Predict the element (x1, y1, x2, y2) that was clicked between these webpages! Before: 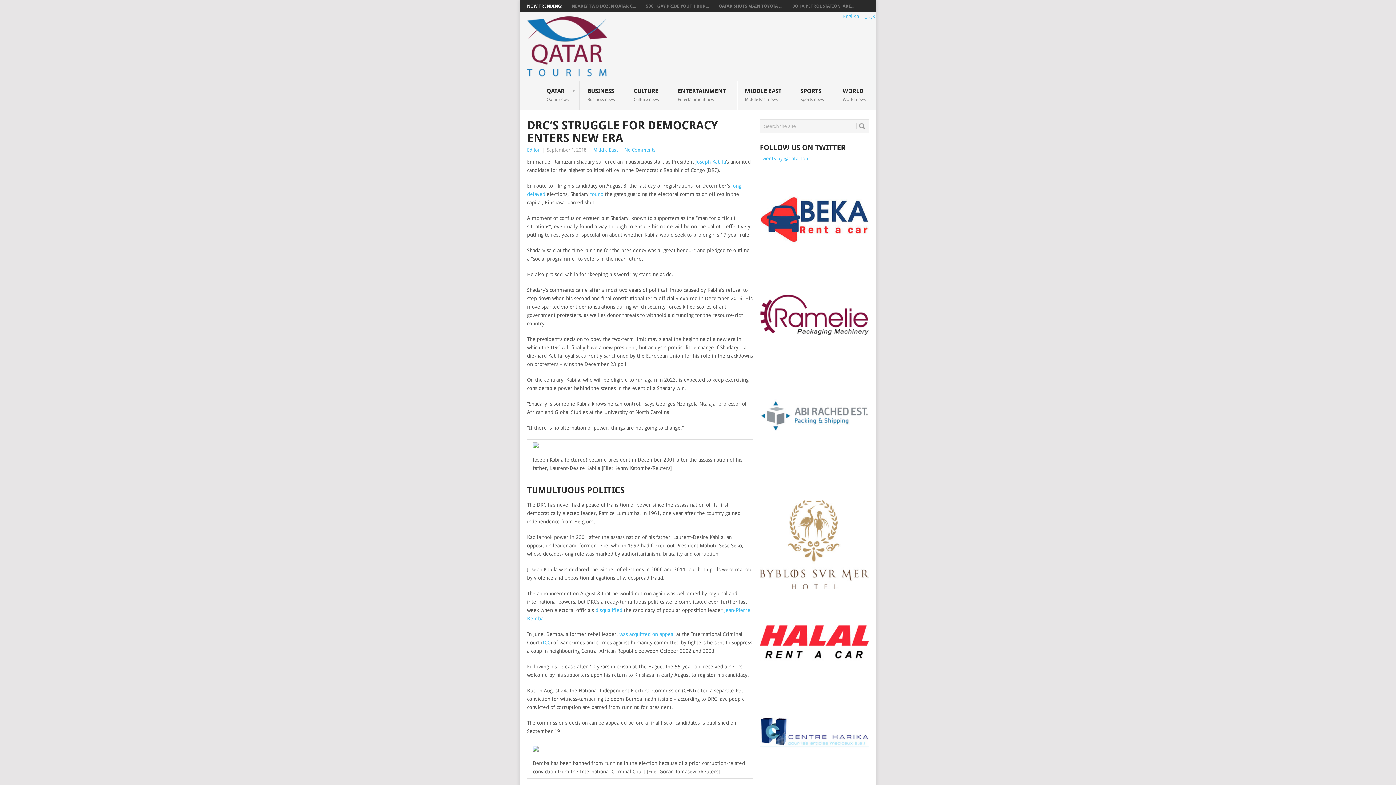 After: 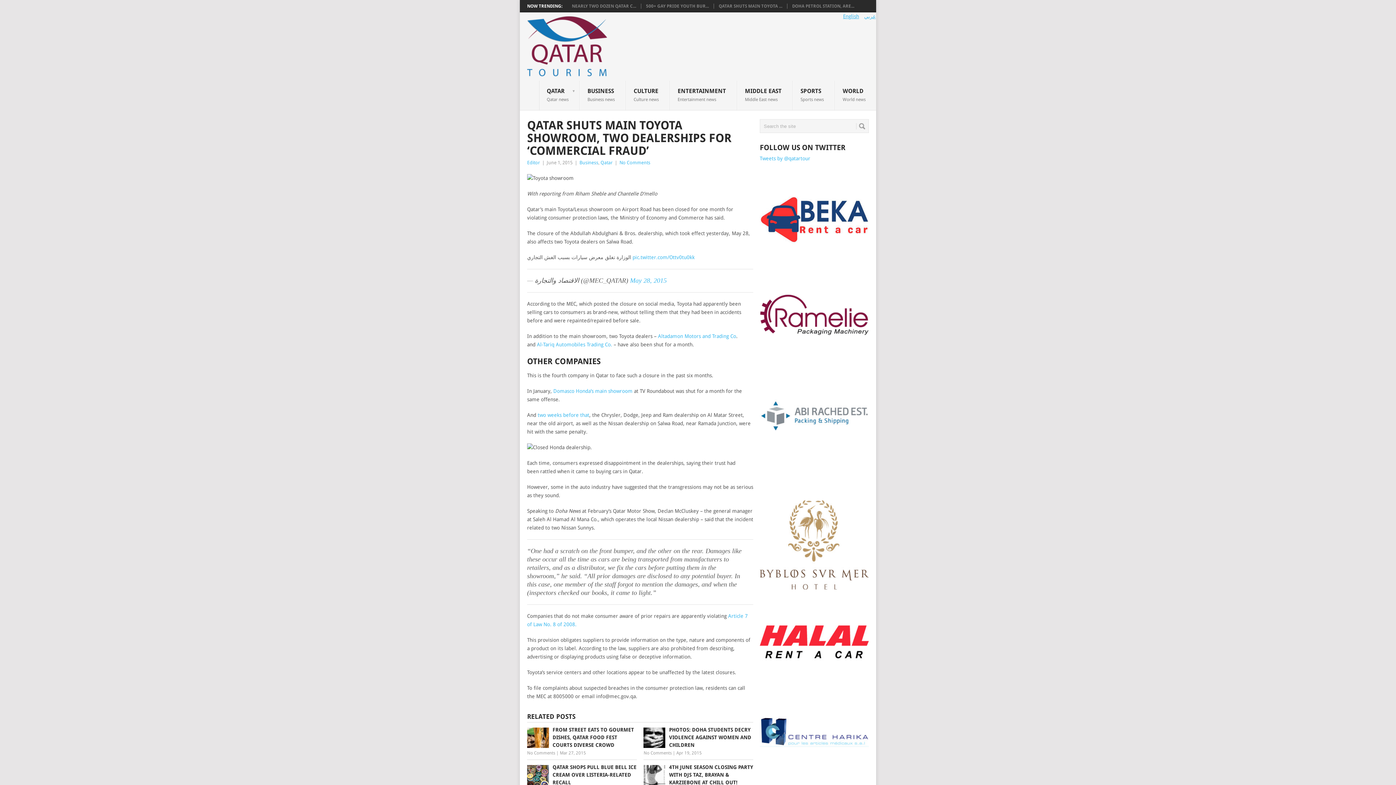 Action: bbox: (718, 3, 782, 8) label: QATAR SHUTS MAIN TOYOTA ...